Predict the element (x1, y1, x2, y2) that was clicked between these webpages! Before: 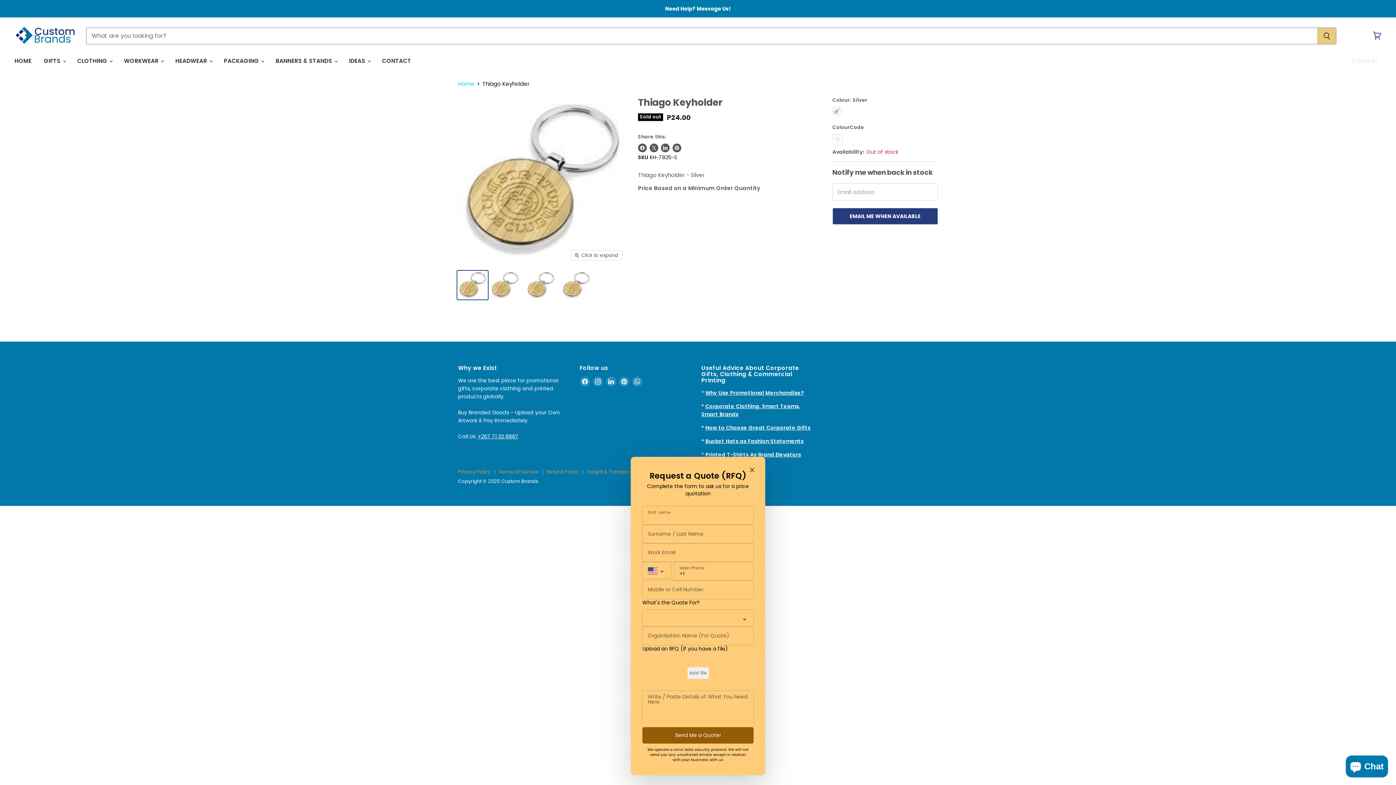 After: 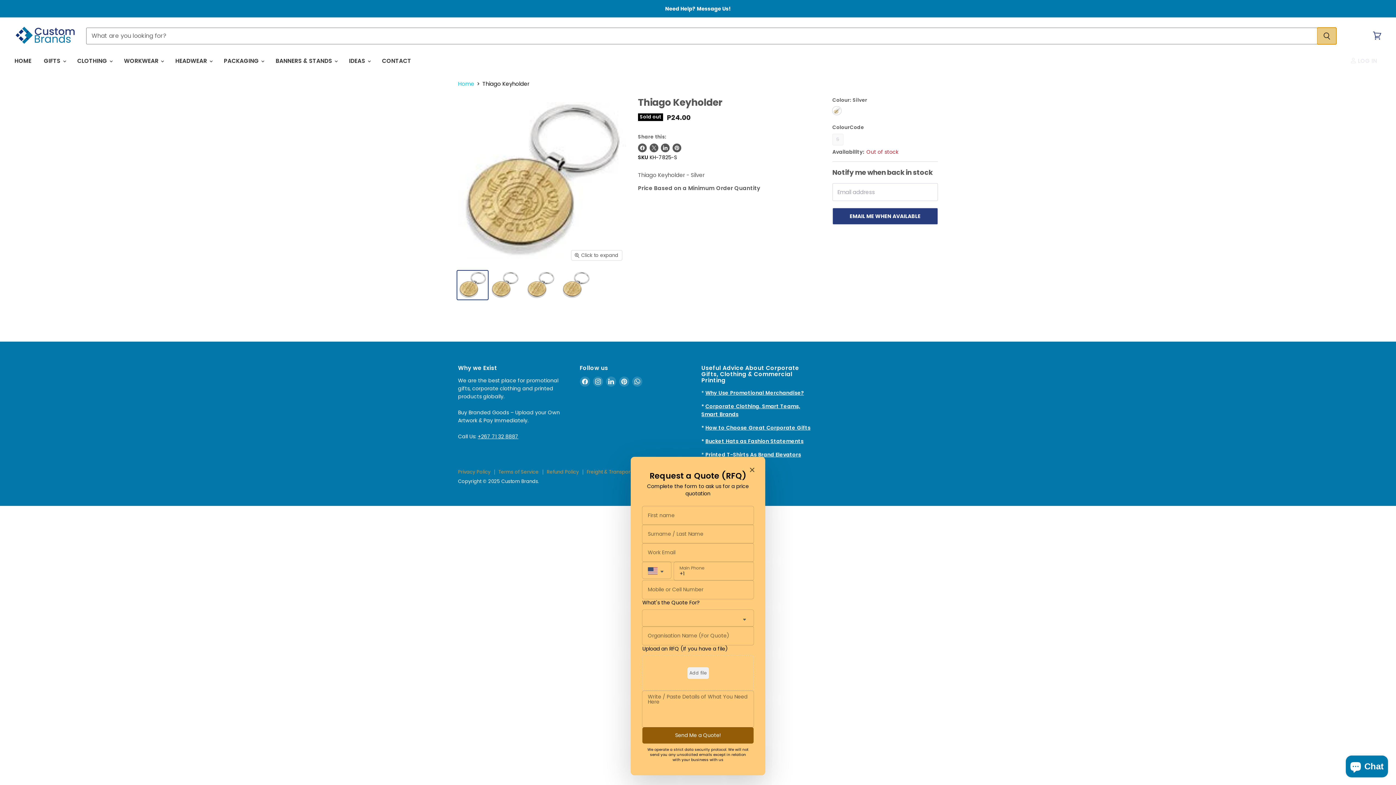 Action: label: Search bbox: (1317, 27, 1336, 44)